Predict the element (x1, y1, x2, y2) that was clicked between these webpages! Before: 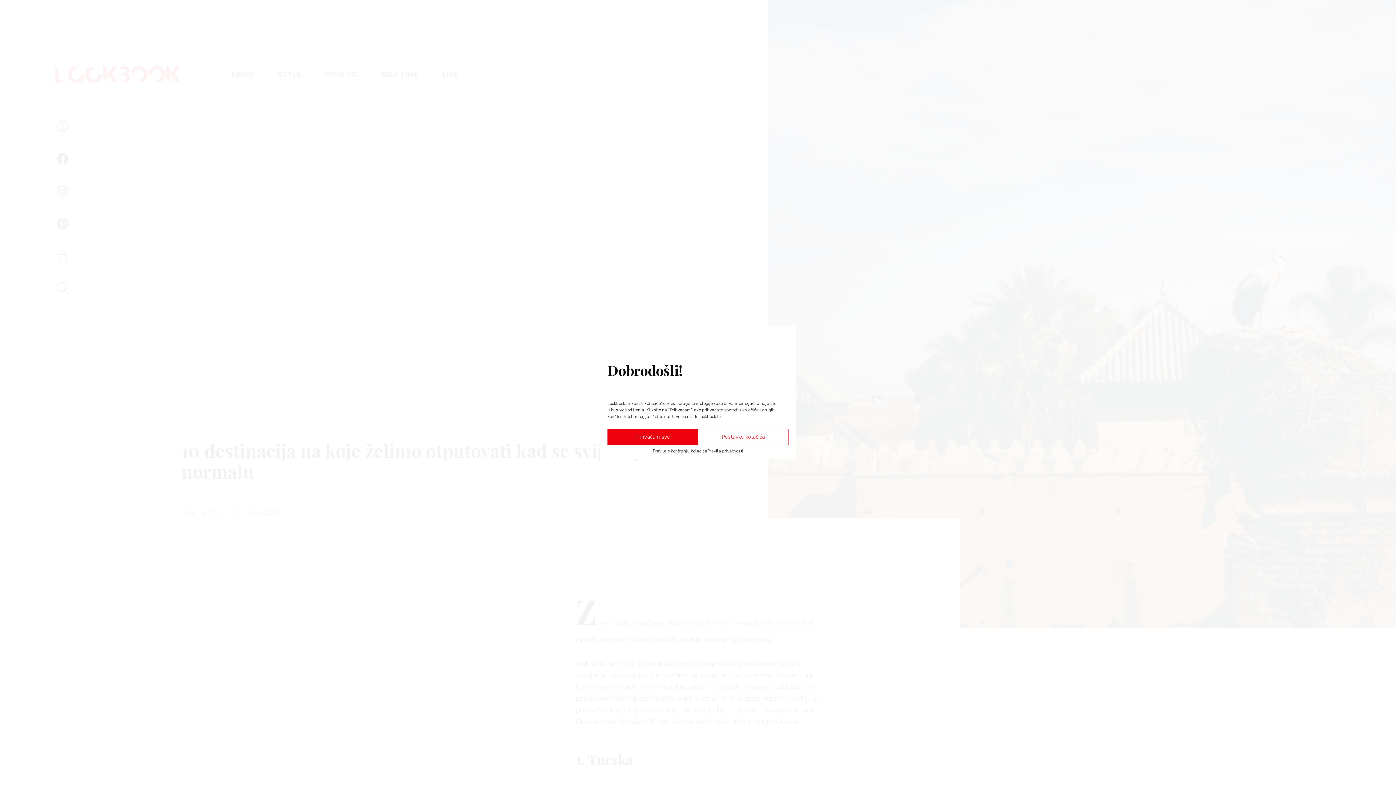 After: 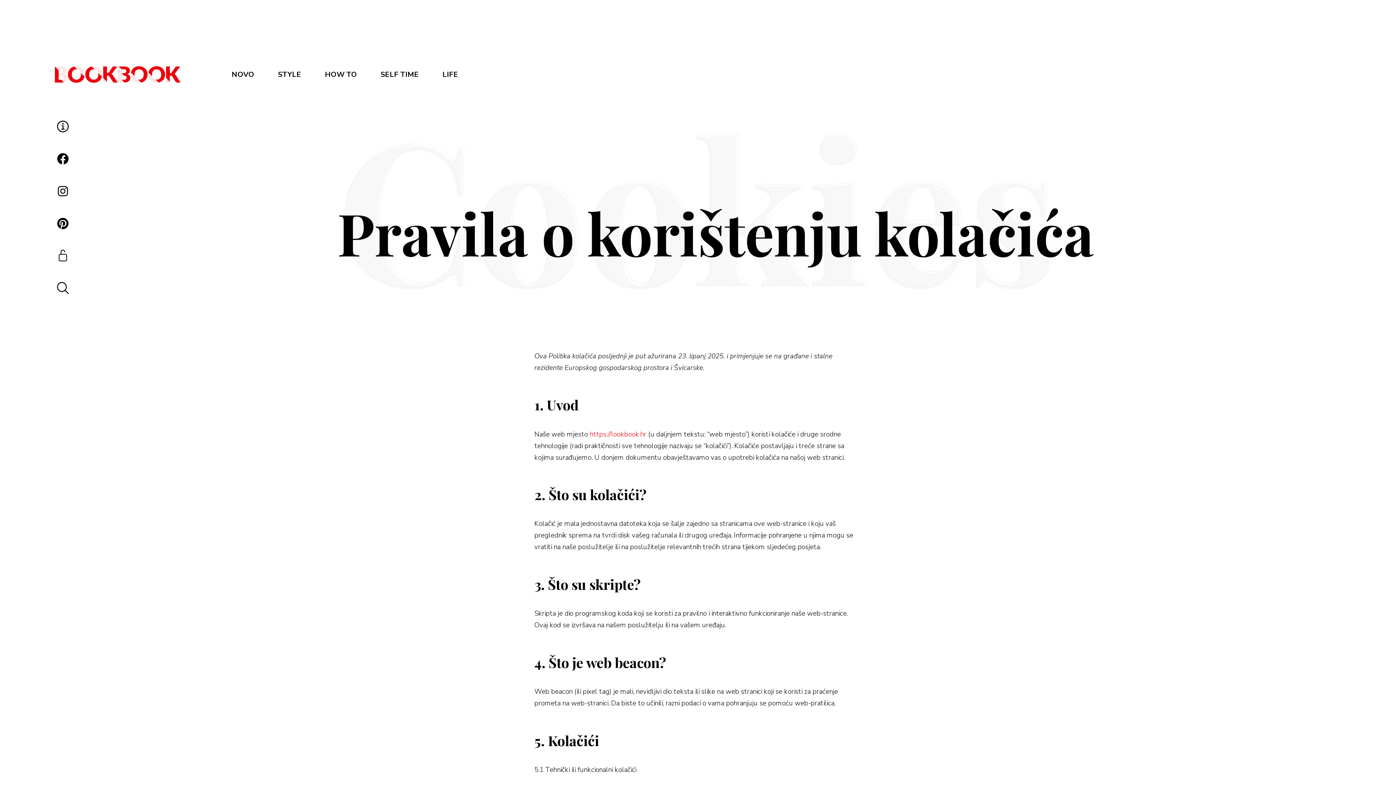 Action: bbox: (652, 449, 707, 453) label: Pravila o korištenju kolačića